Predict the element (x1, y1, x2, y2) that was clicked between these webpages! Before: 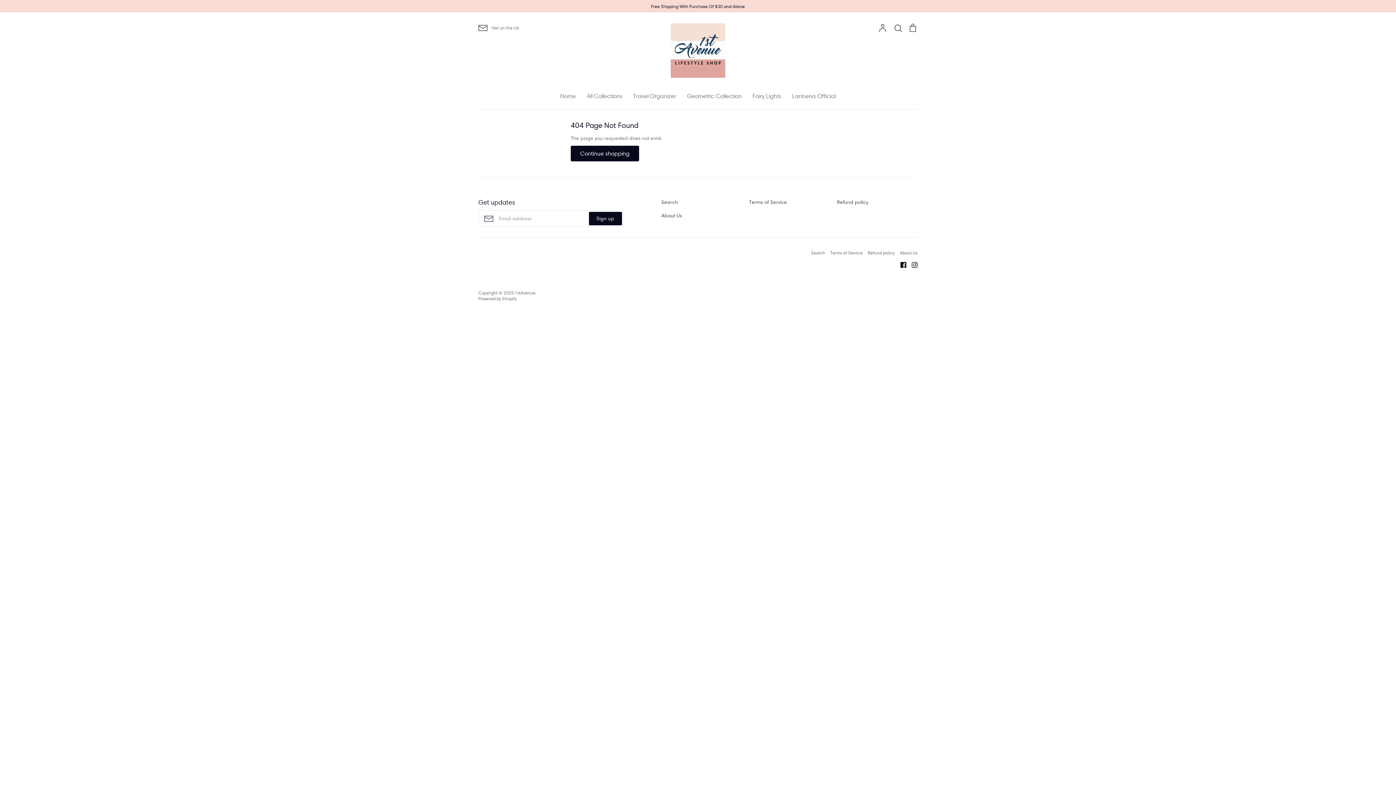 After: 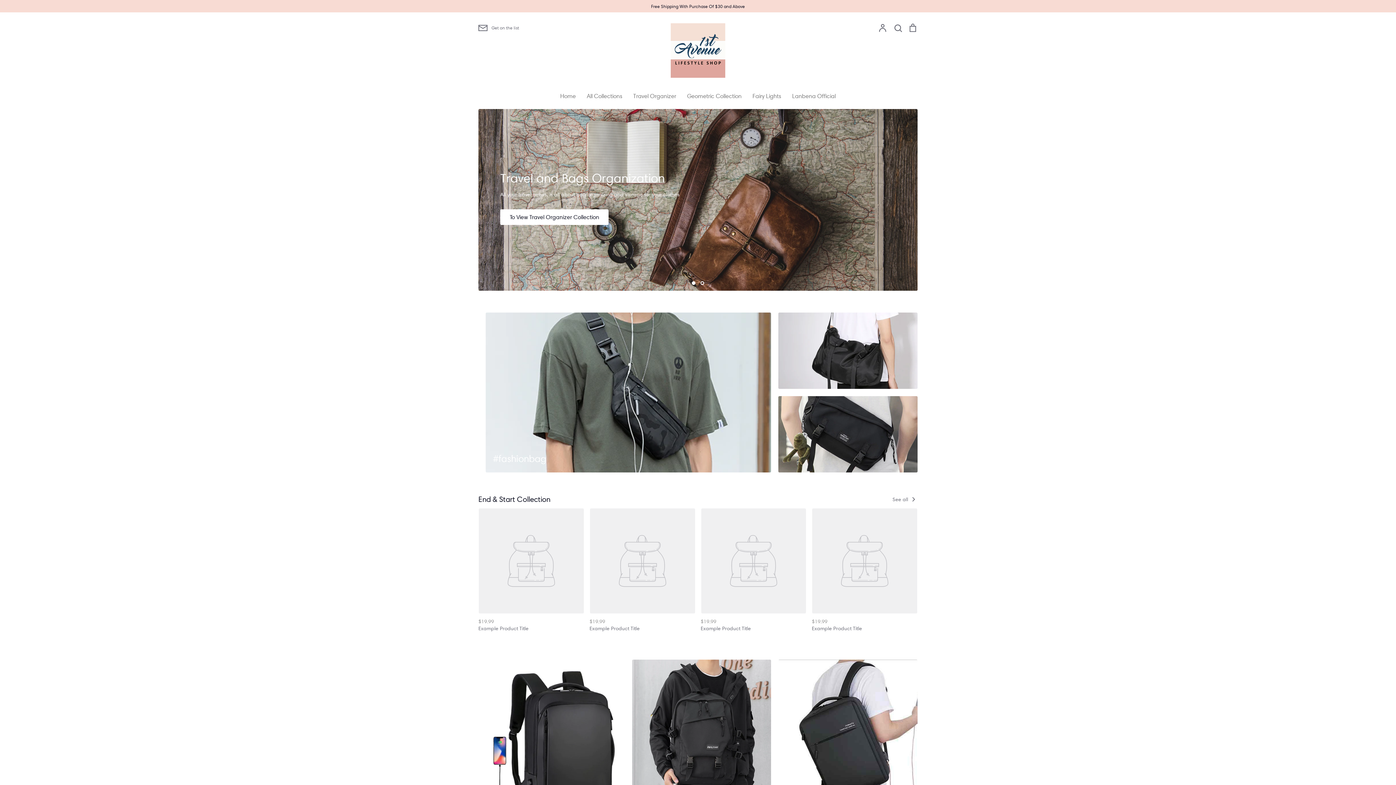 Action: bbox: (670, 23, 725, 77)